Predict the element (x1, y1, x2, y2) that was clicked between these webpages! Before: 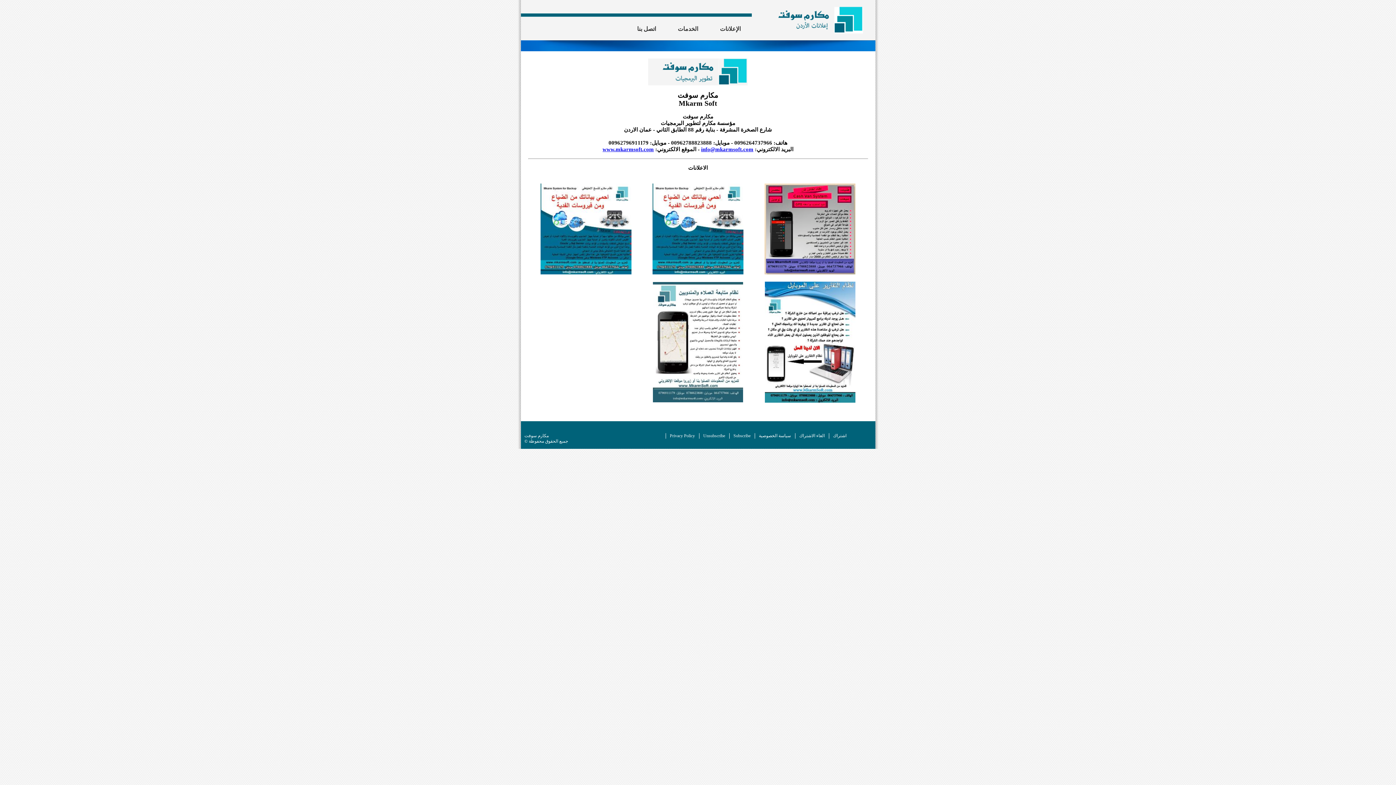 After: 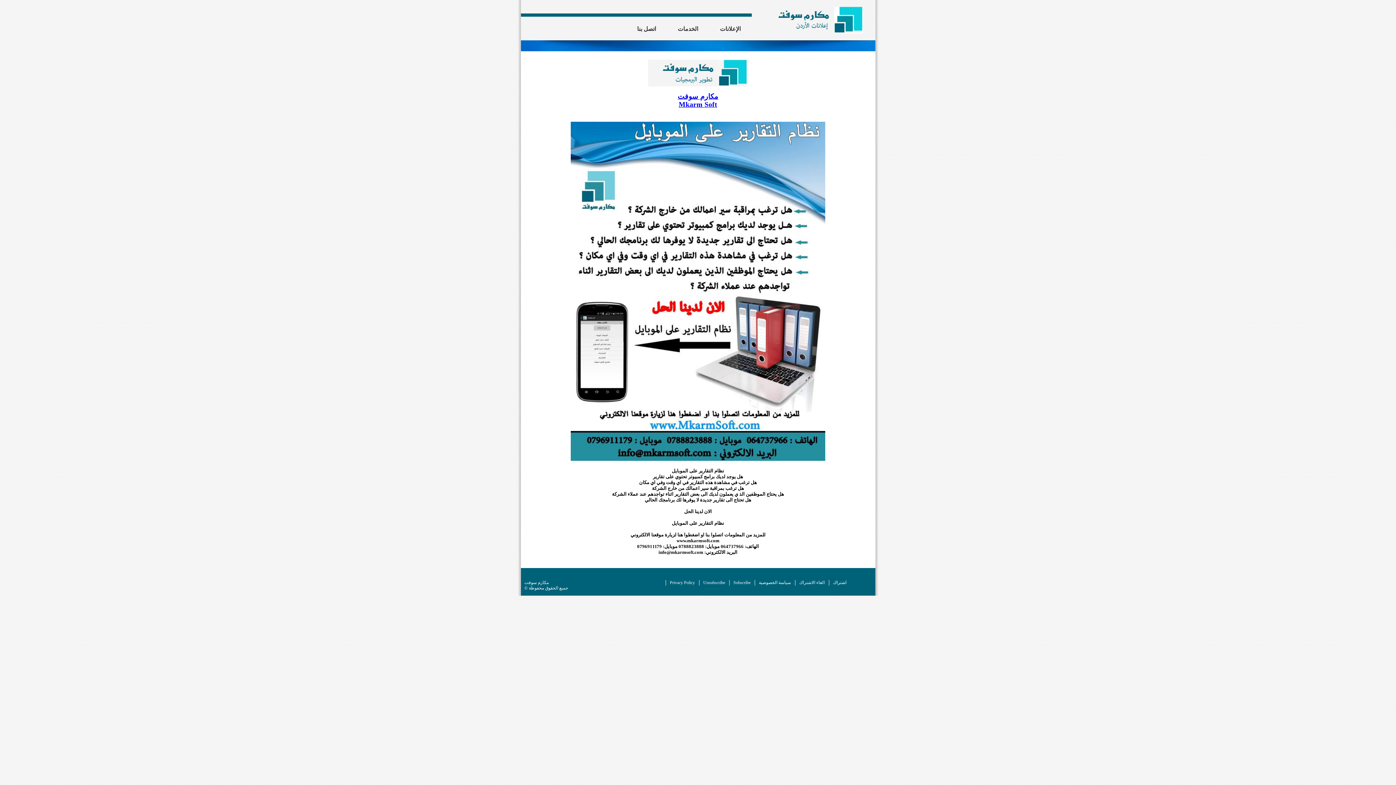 Action: bbox: (764, 398, 855, 403)